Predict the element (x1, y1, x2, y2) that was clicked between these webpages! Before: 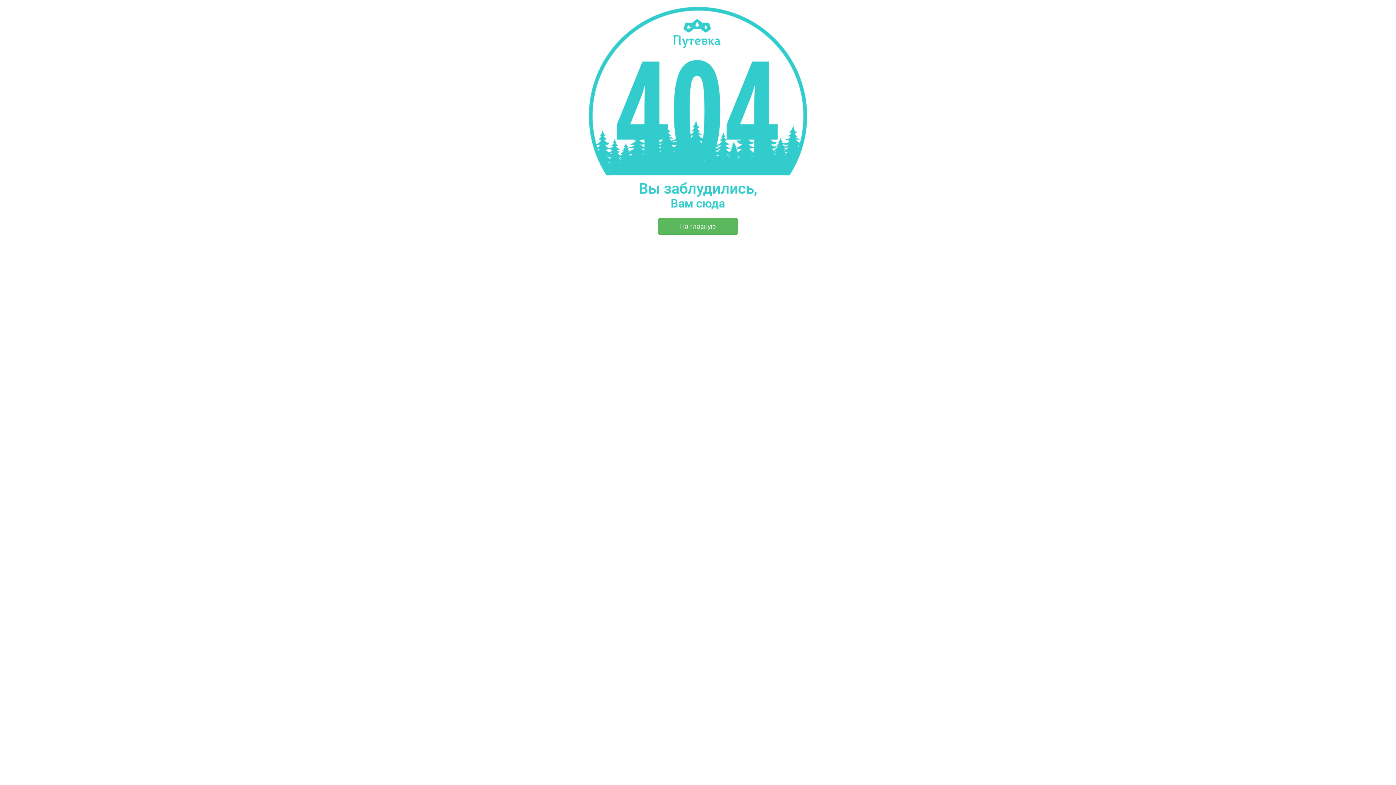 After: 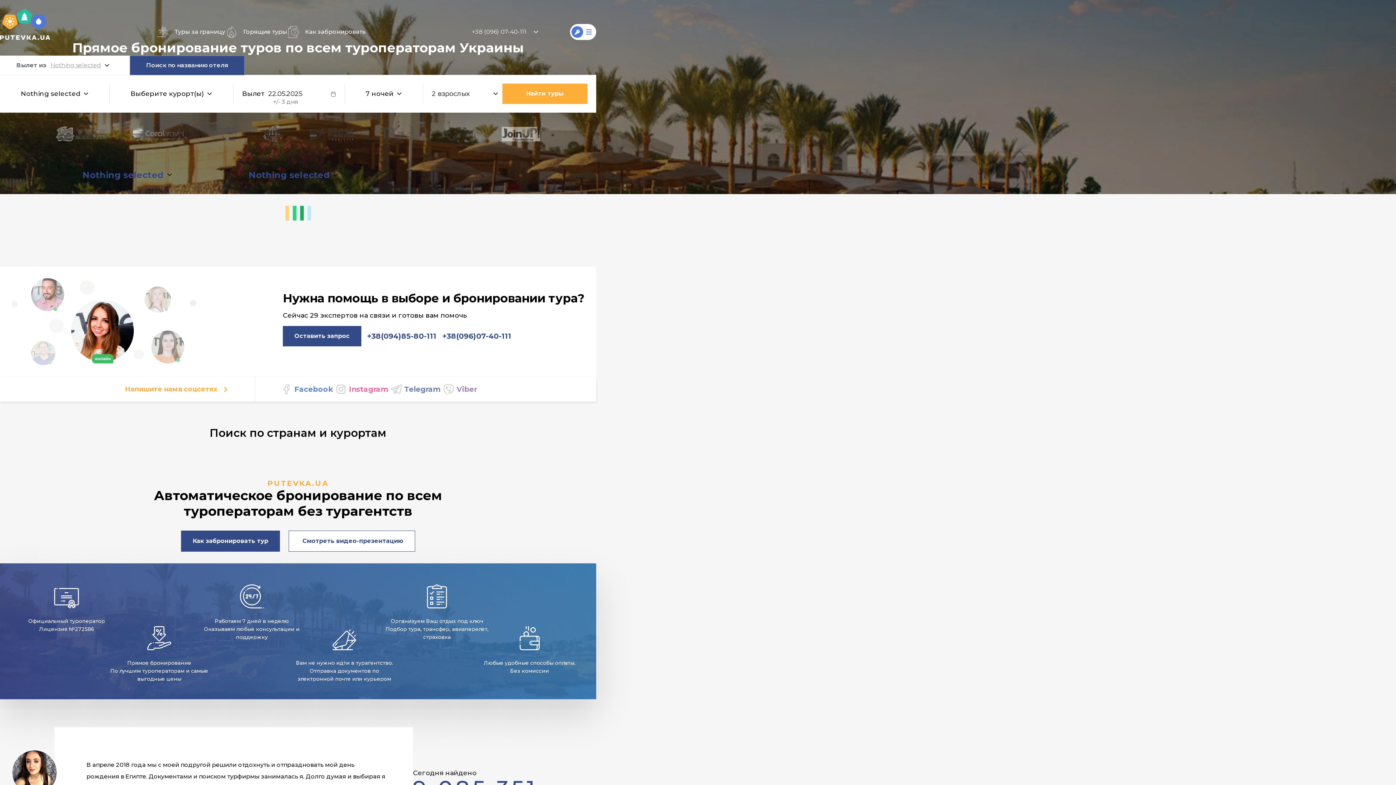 Action: bbox: (658, 218, 738, 234) label: На главную